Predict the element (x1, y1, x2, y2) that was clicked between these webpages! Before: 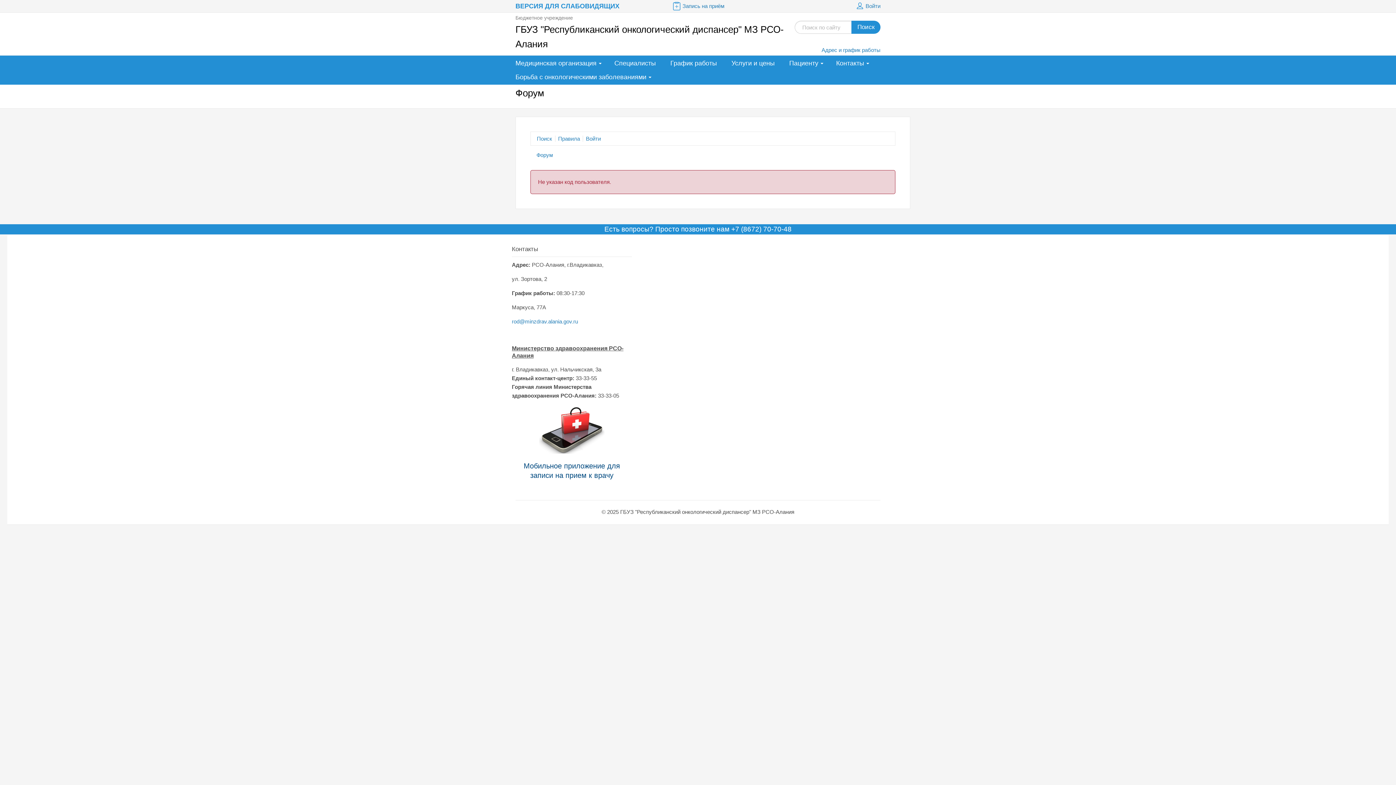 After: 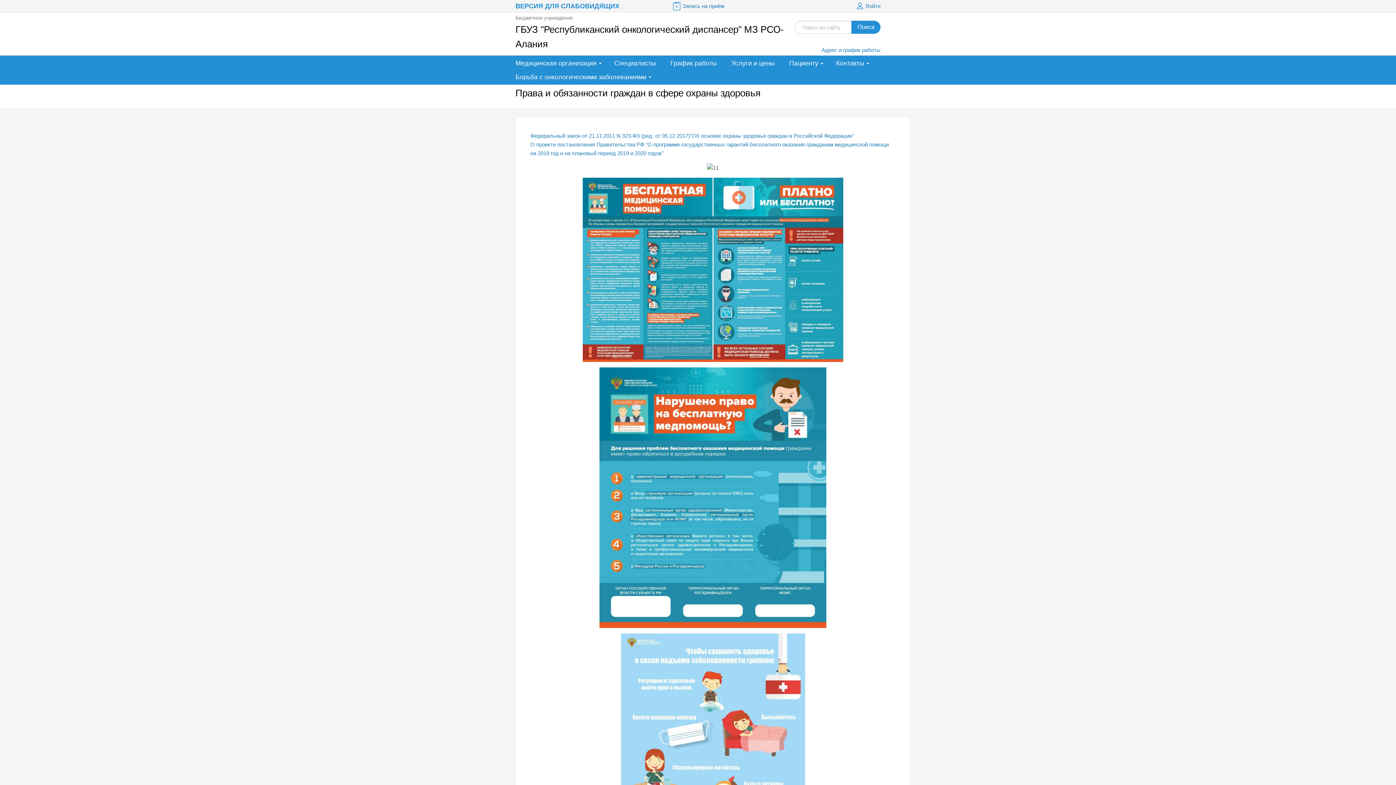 Action: label: Пациенту bbox: (784, 56, 827, 70)